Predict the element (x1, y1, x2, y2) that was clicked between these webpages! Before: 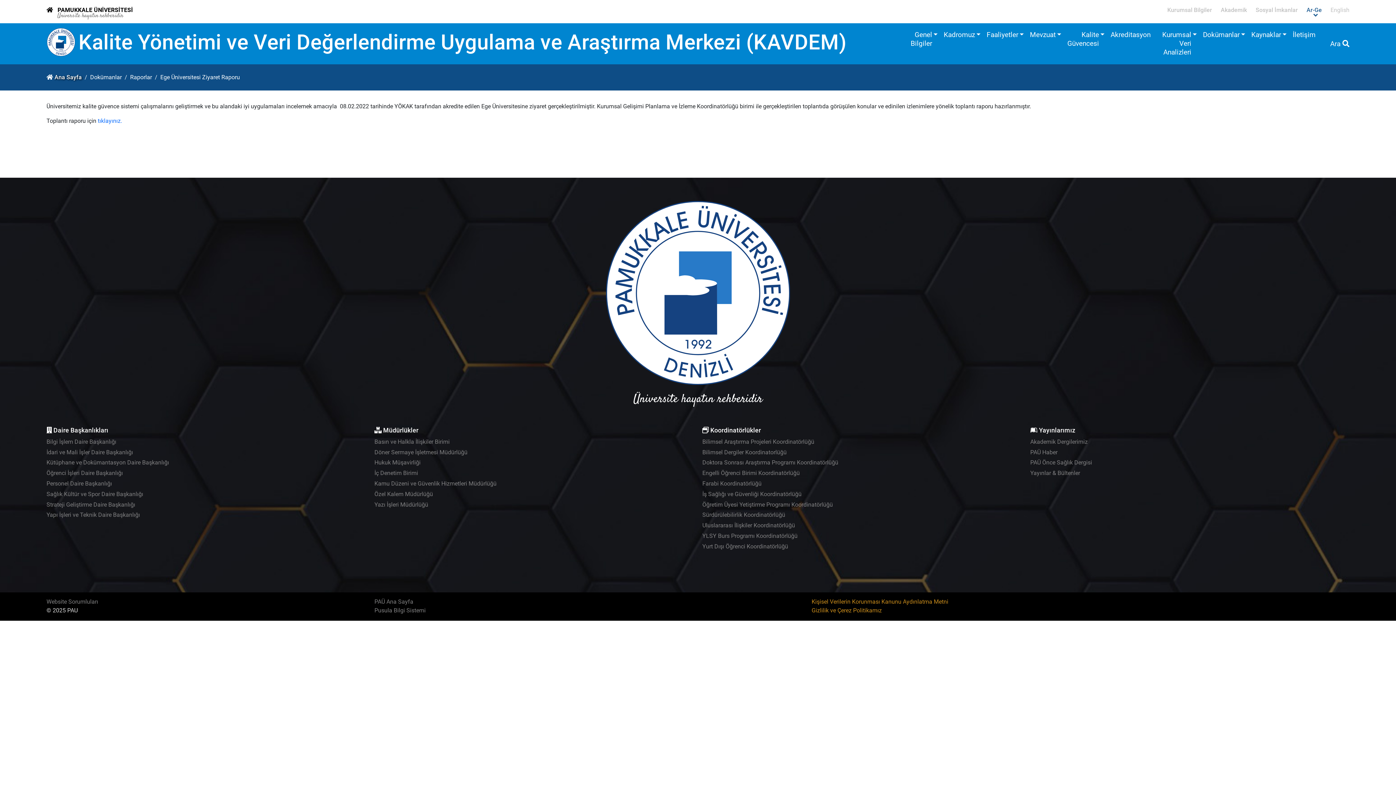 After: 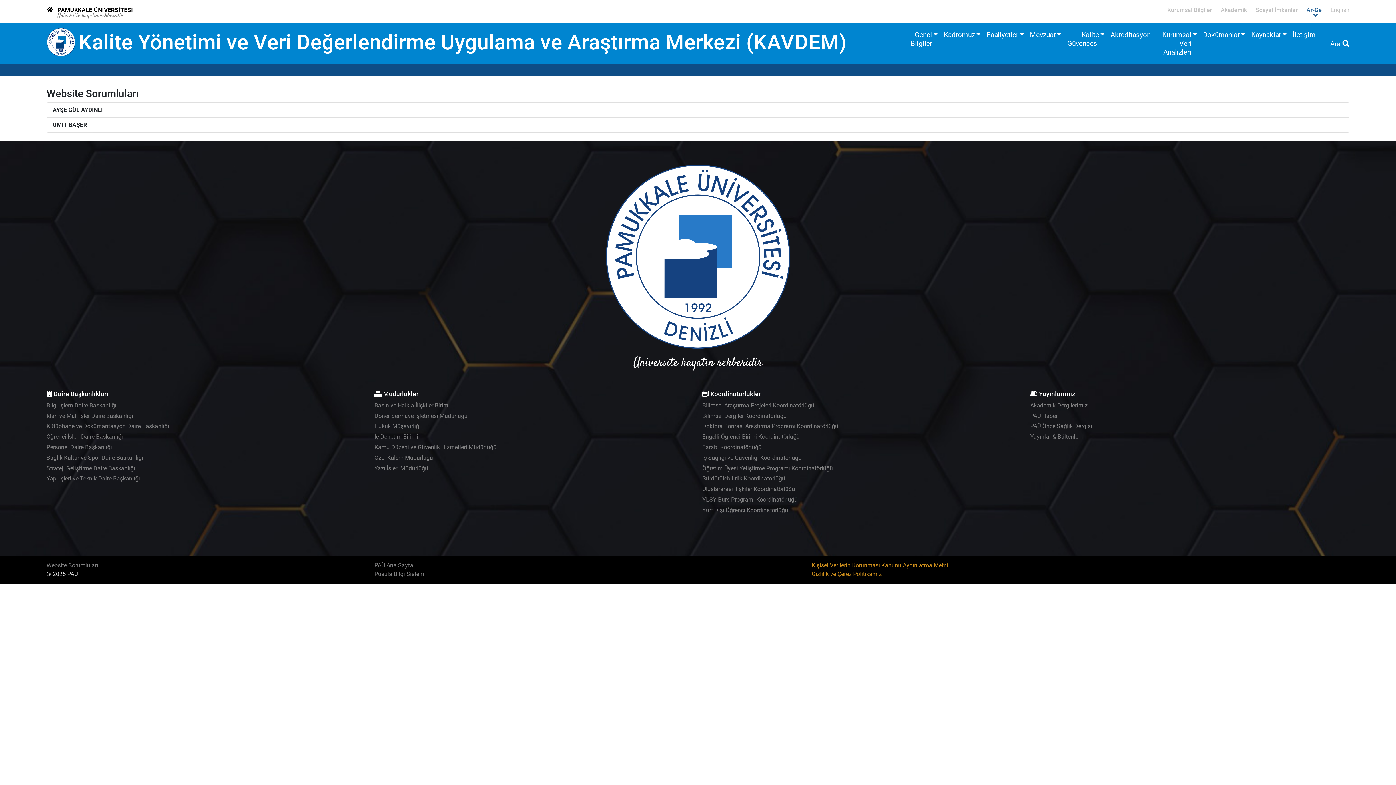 Action: label: Website Sorumluları bbox: (46, 598, 98, 605)